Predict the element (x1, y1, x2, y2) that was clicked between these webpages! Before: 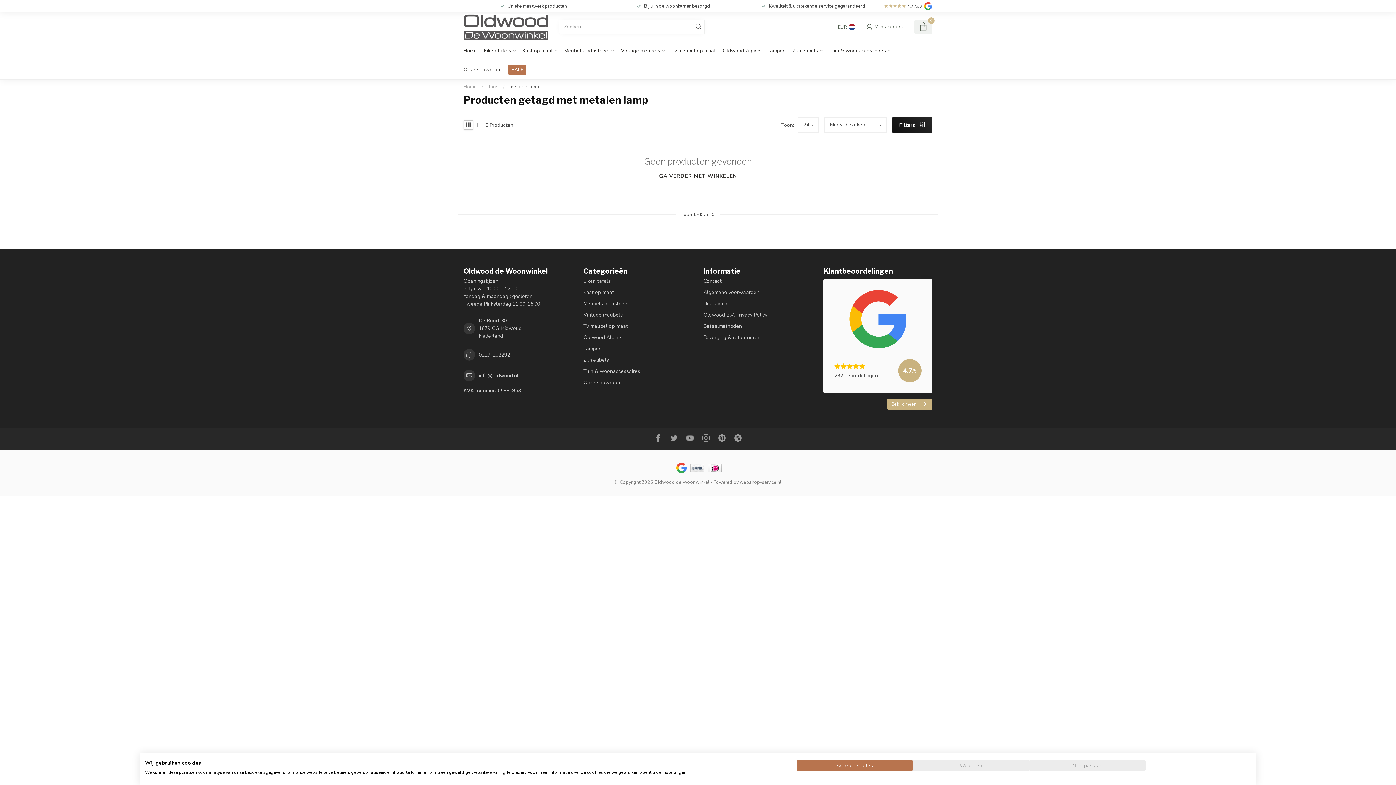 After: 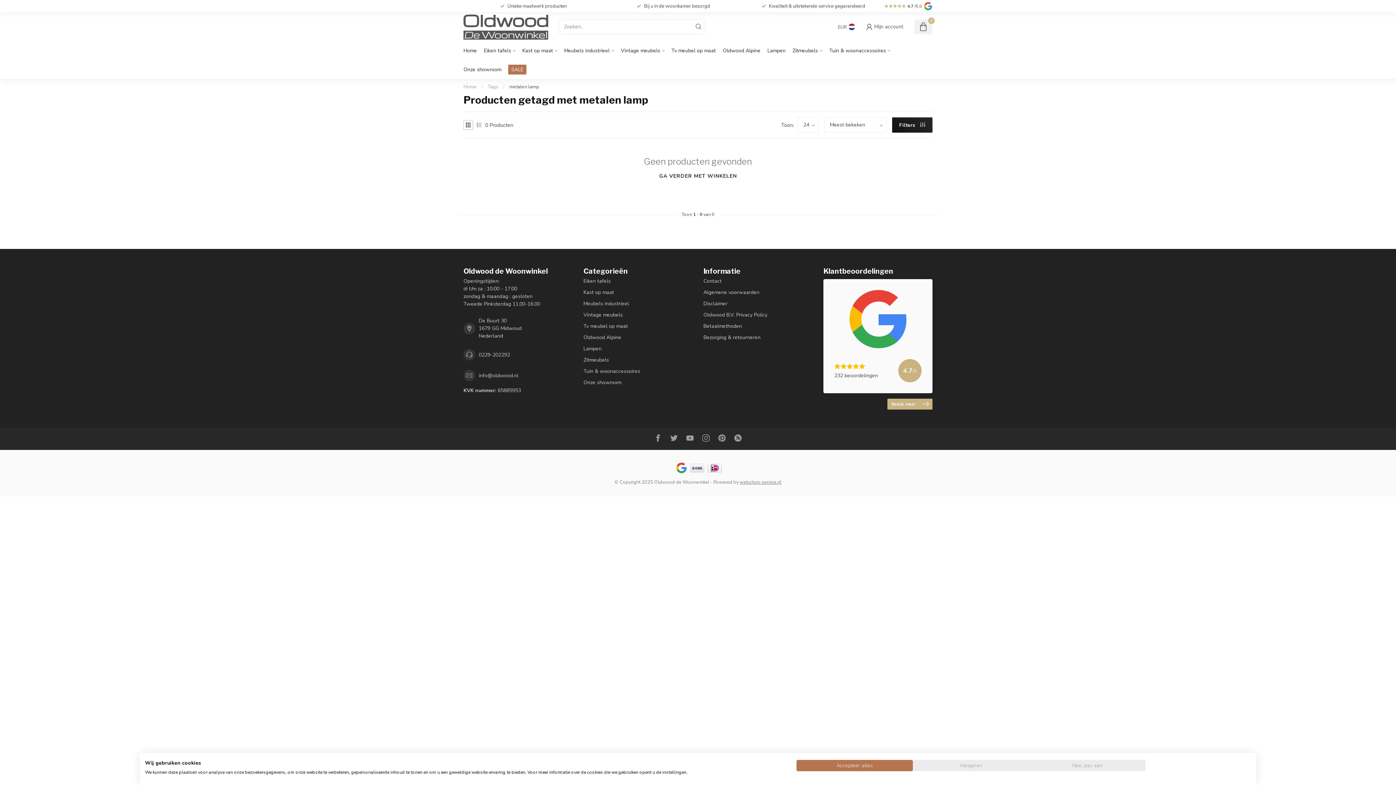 Action: label: Bekijk meer bbox: (887, 398, 932, 409)